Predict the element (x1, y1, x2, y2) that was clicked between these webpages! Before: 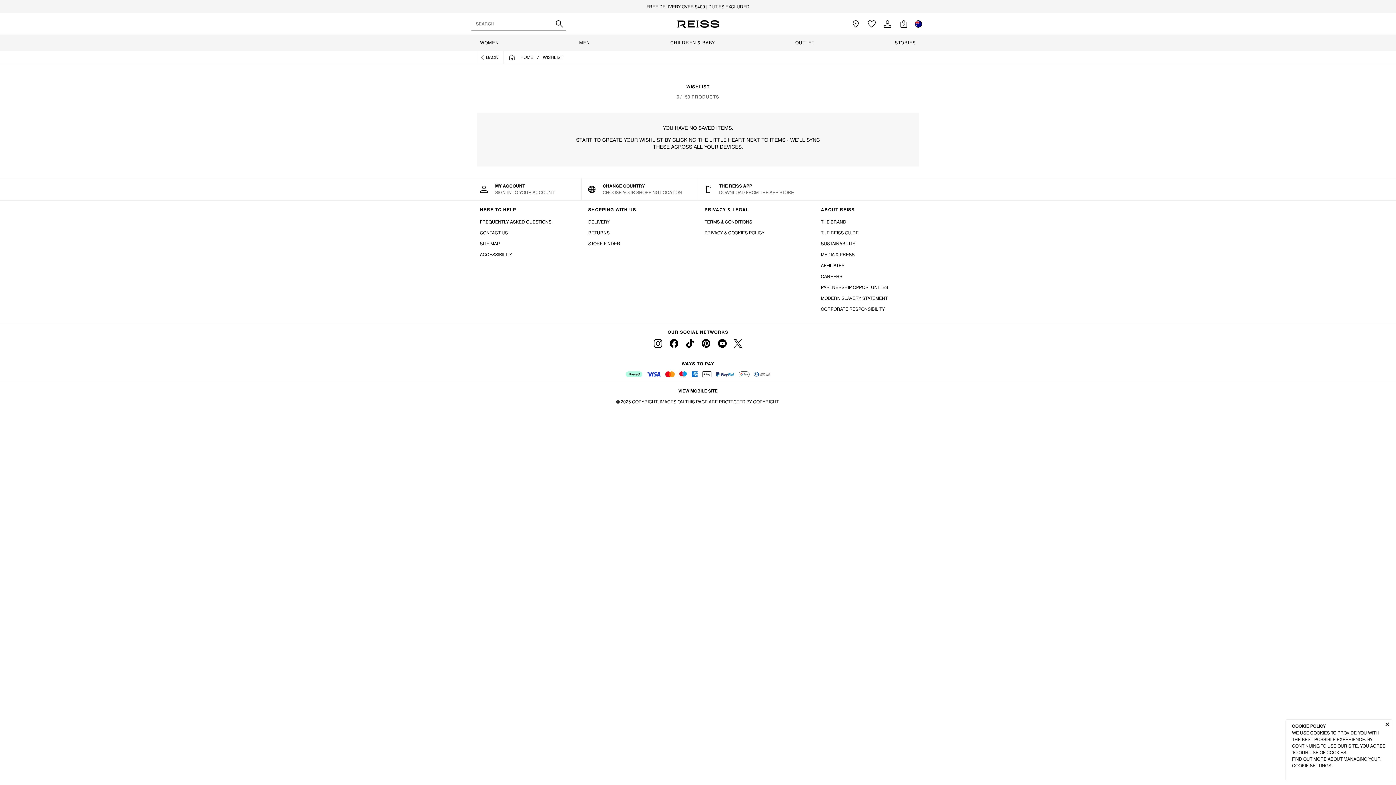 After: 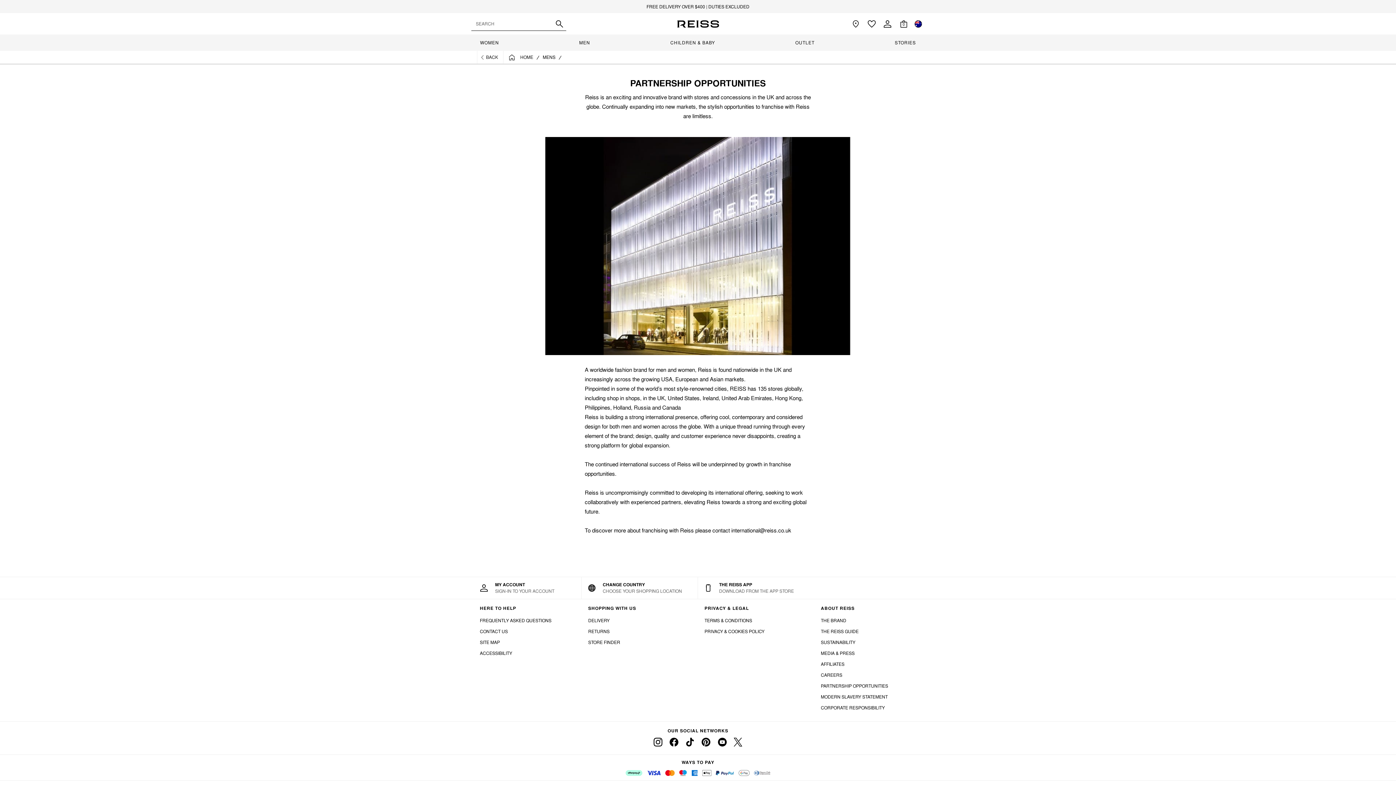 Action: label: Partnership Opportunities bbox: (821, 284, 924, 290)